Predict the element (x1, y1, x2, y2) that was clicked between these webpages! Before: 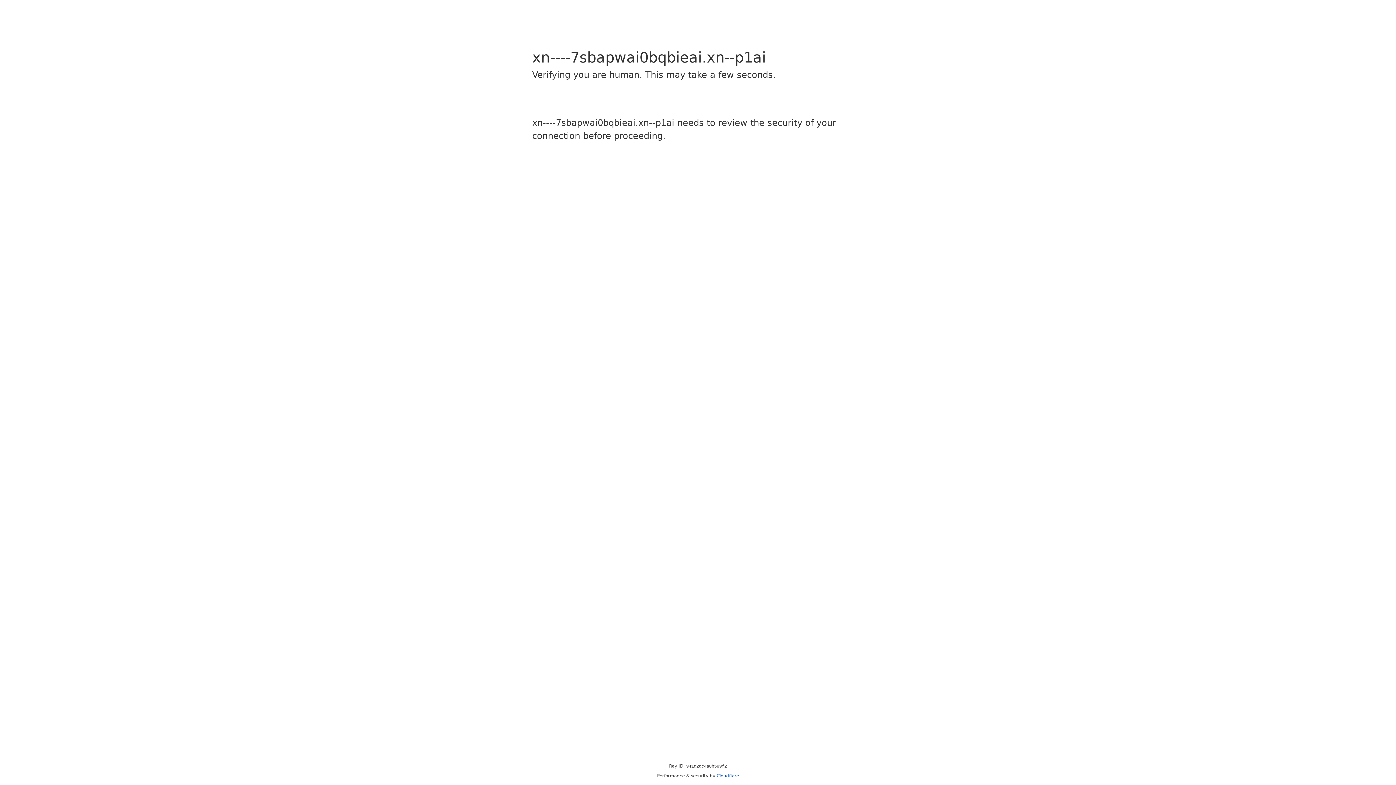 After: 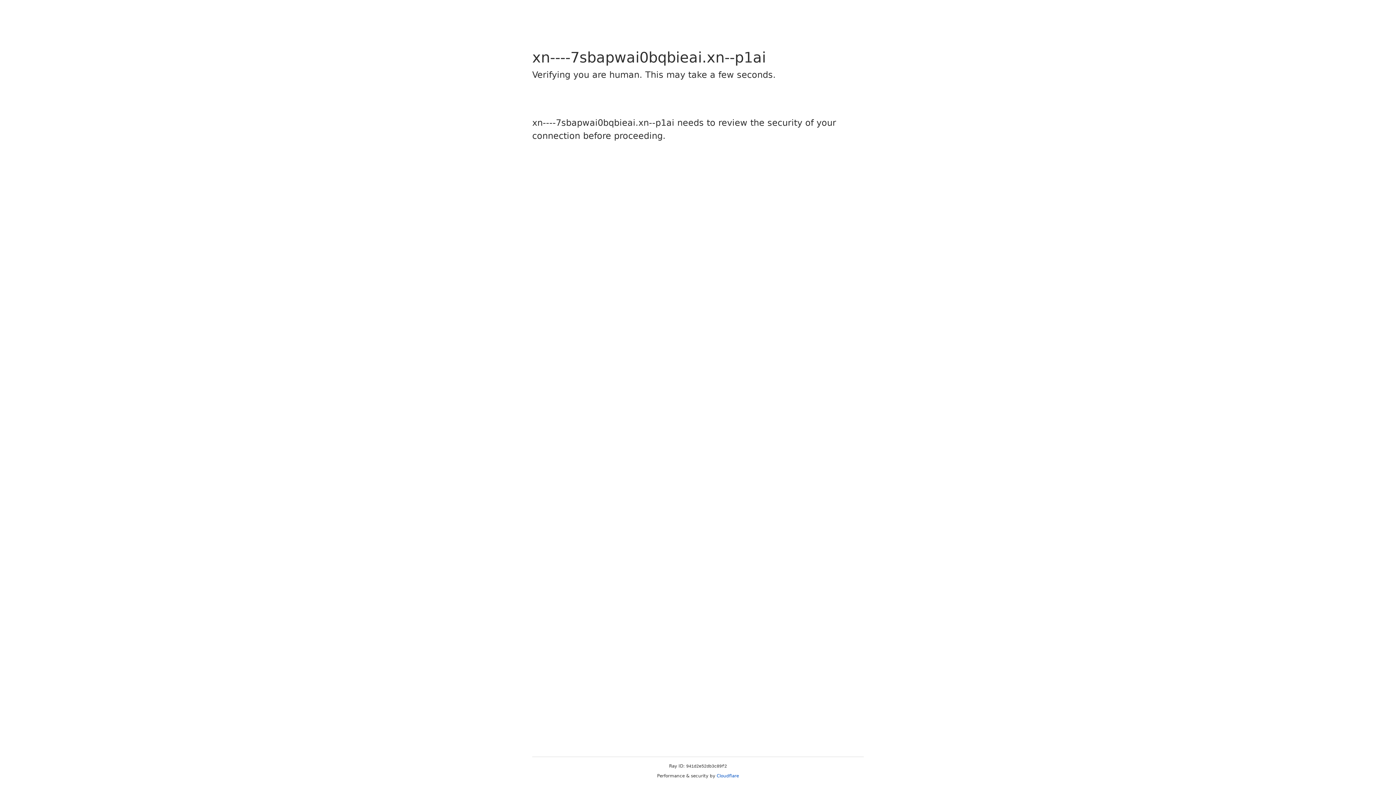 Action: label: Cloudflare bbox: (716, 773, 739, 778)